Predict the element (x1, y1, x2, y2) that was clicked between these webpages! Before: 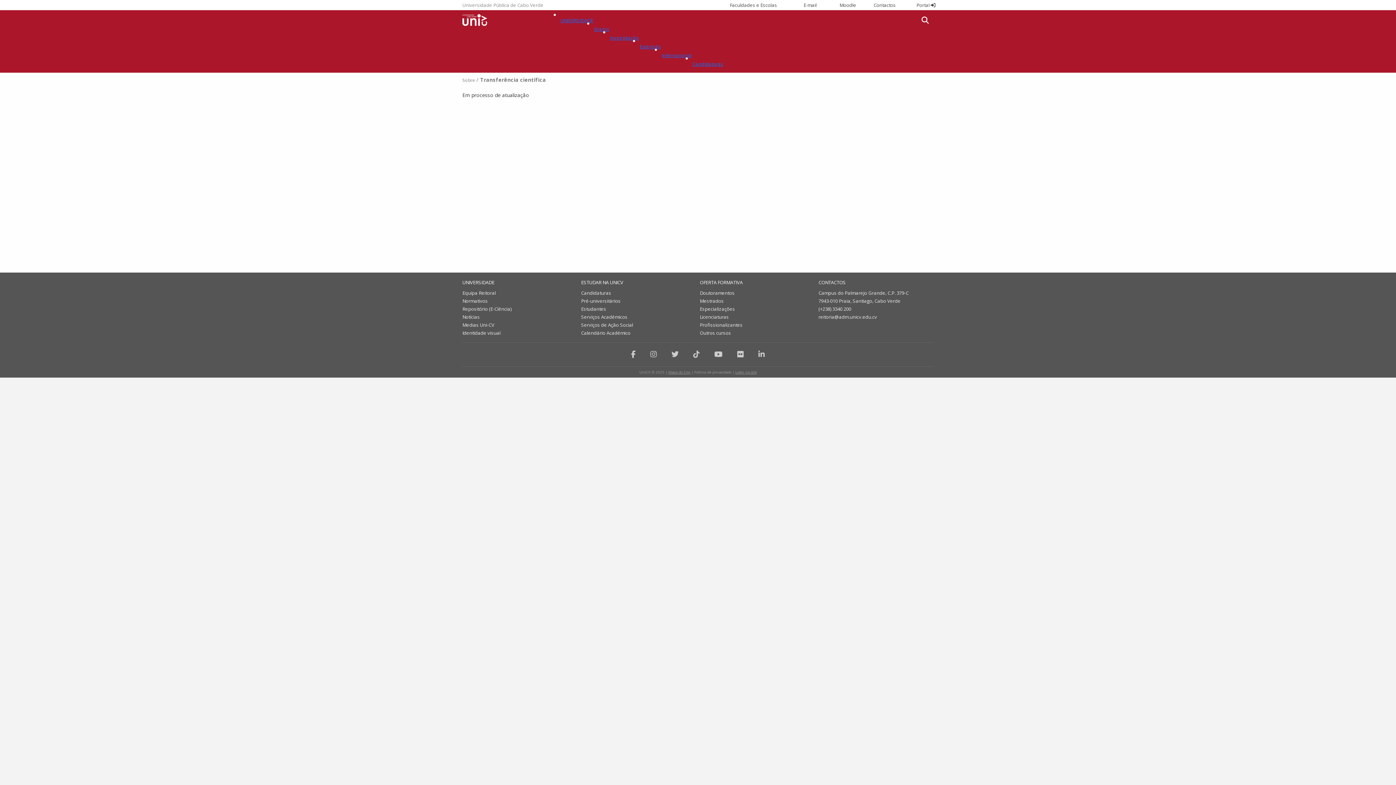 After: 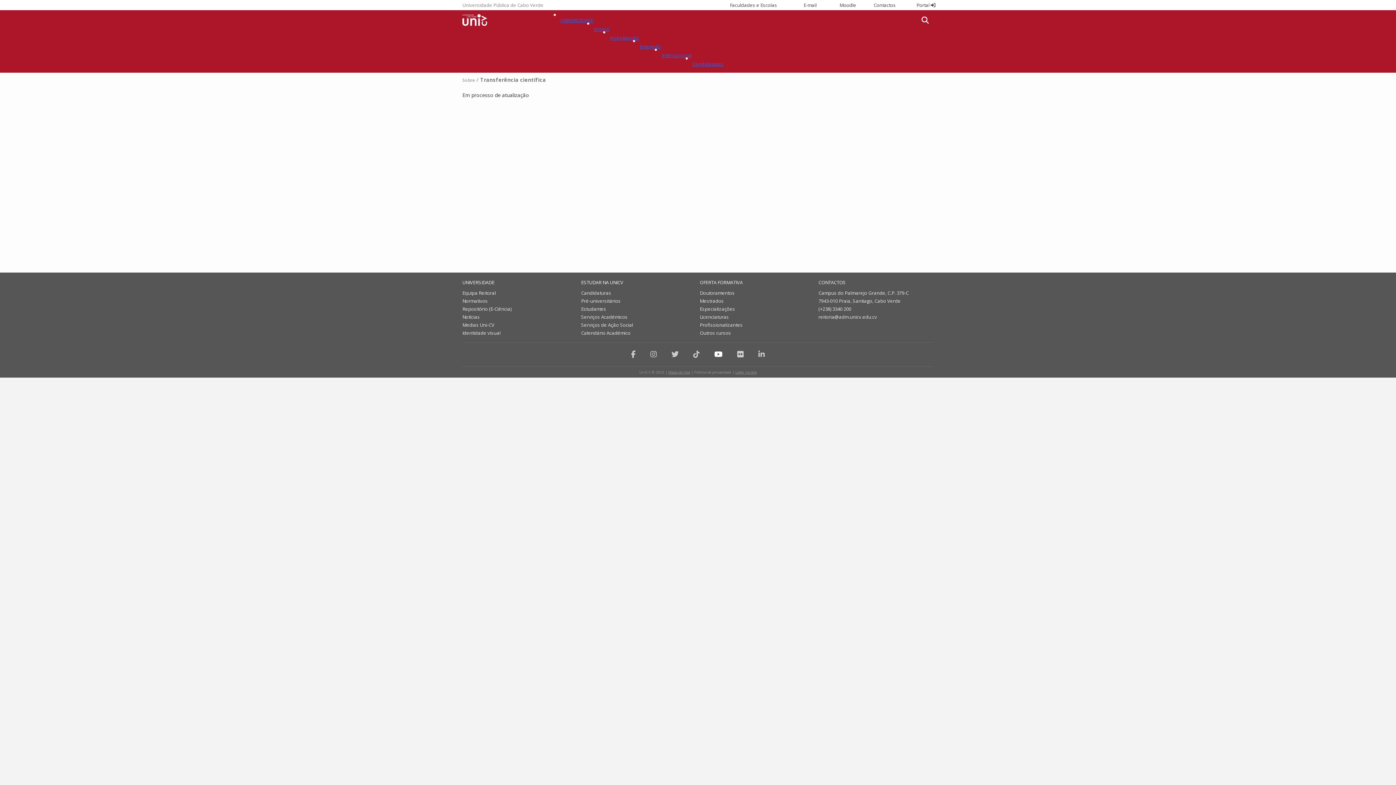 Action: bbox: (714, 349, 722, 359)